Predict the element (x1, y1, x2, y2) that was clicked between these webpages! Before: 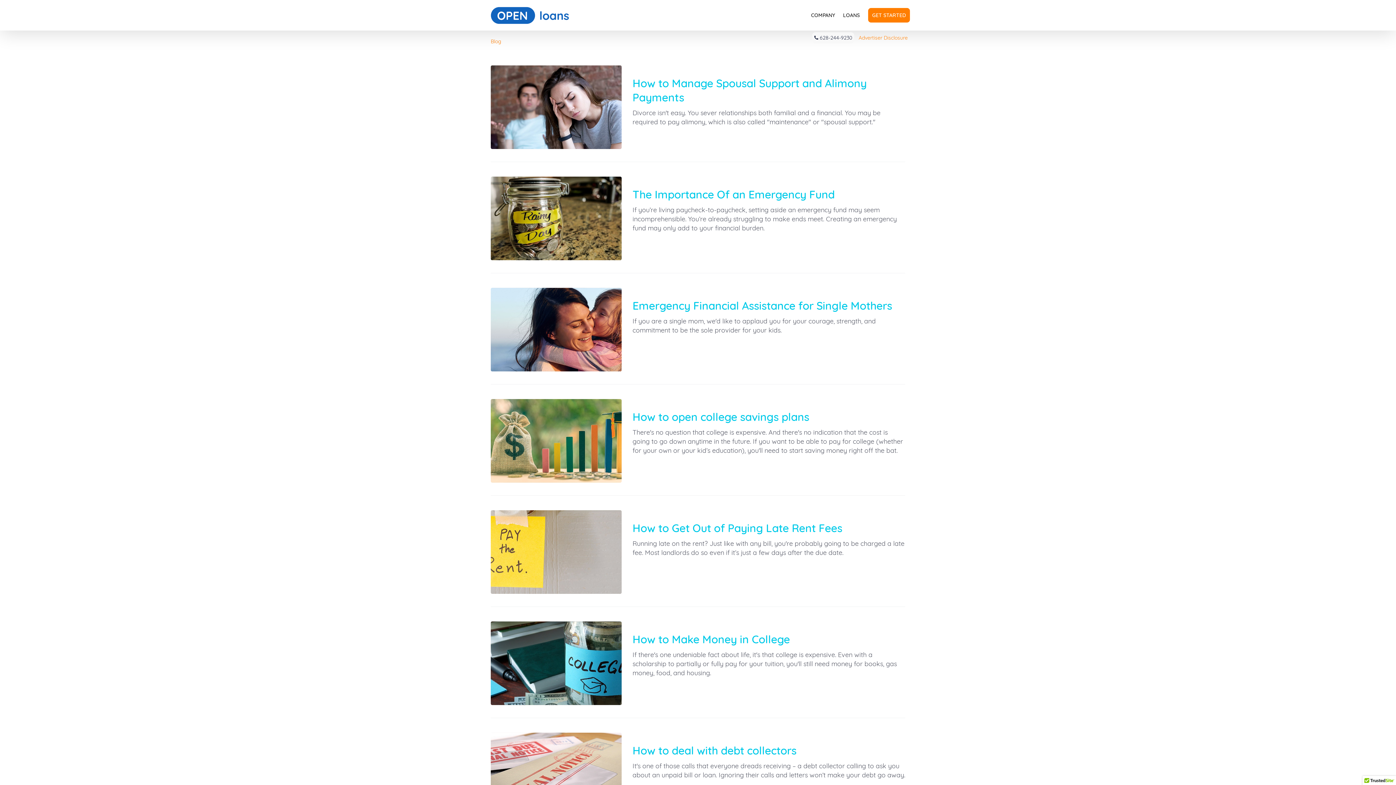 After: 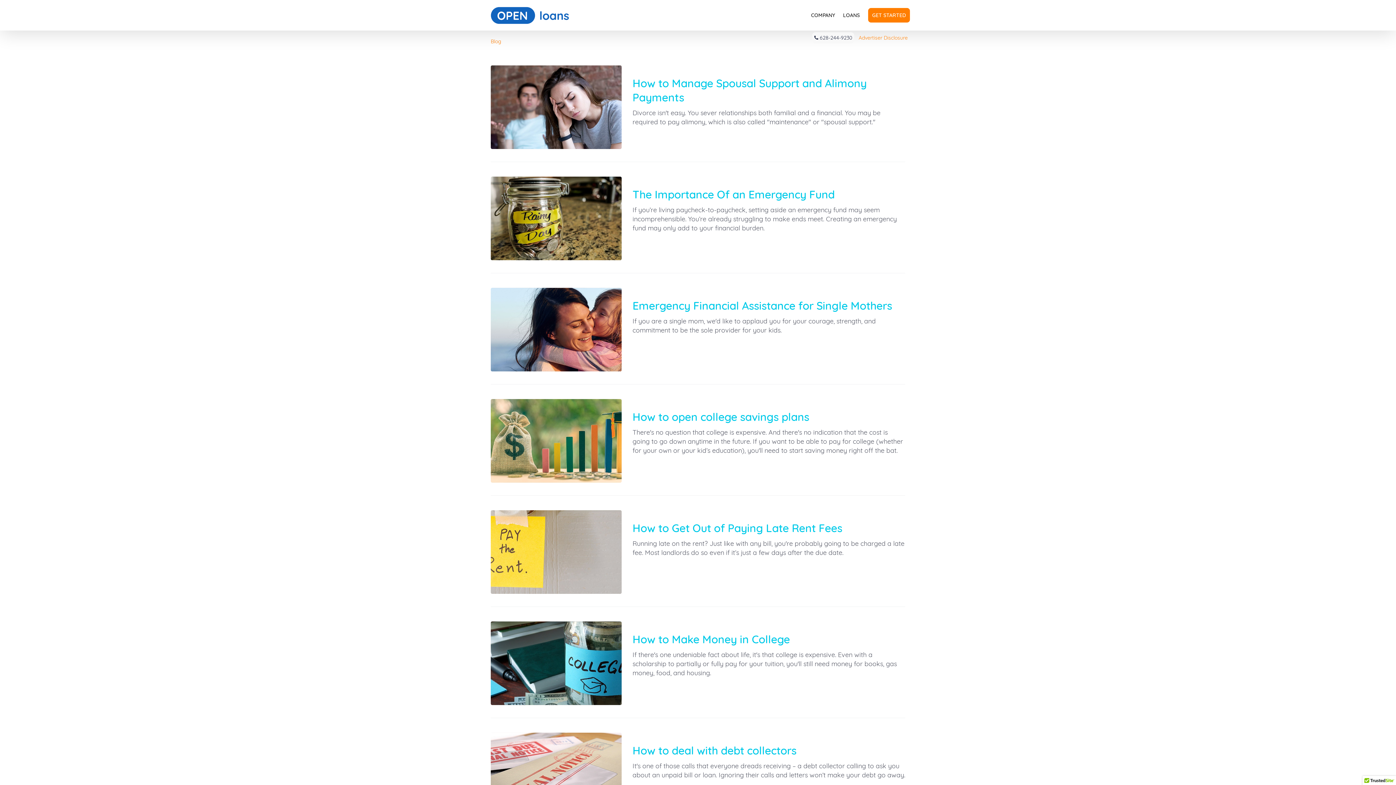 Action: bbox: (490, 38, 501, 44) label: Blog